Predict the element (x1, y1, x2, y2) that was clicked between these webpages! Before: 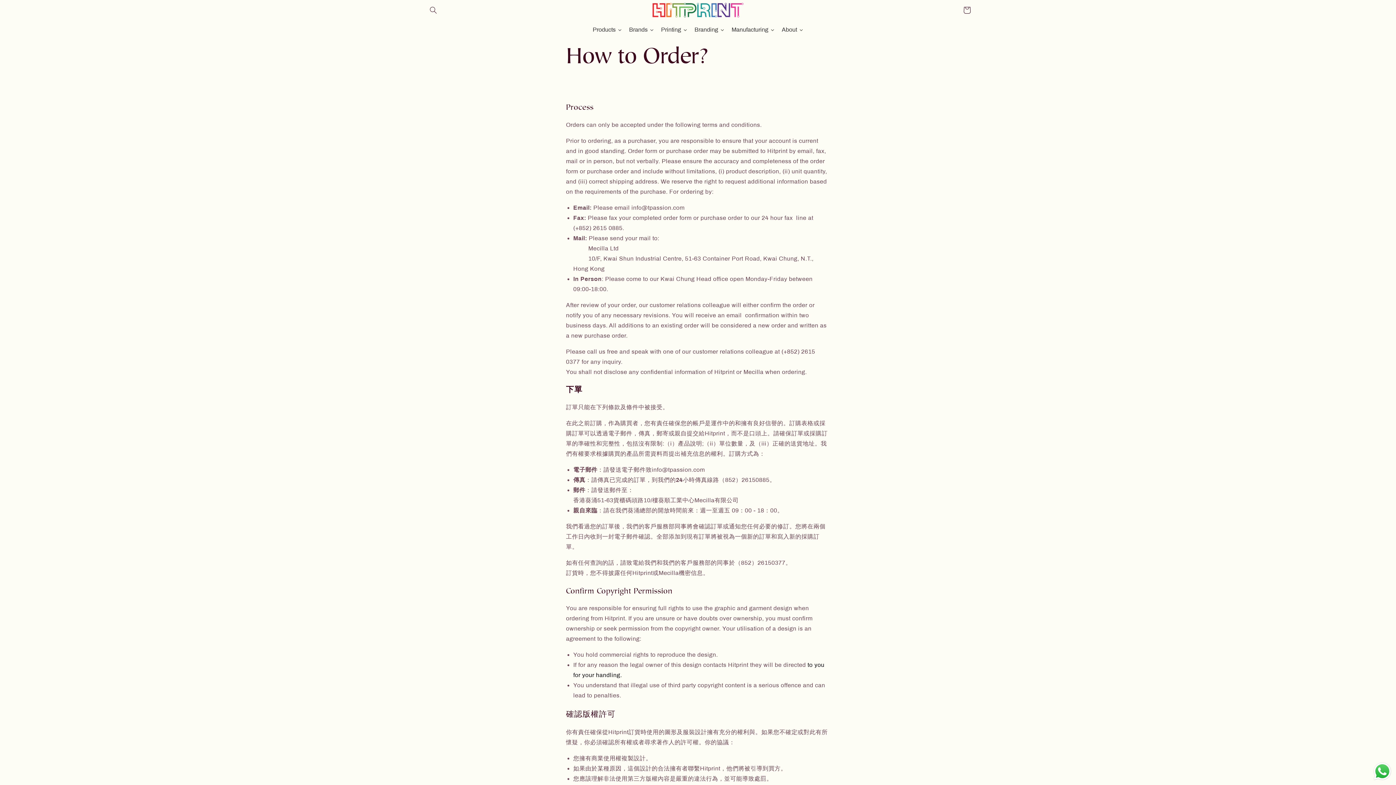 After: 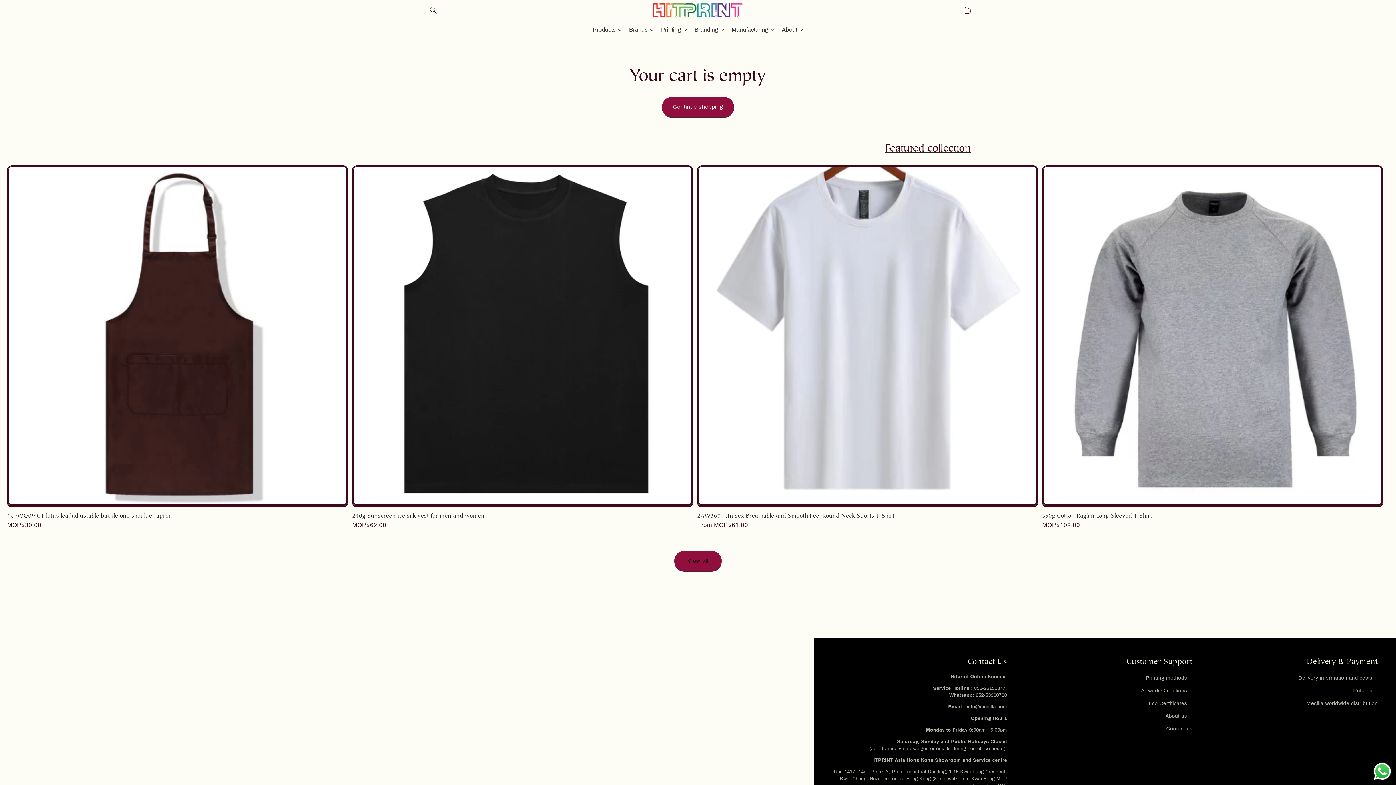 Action: label: Cart bbox: (959, 2, 975, 18)